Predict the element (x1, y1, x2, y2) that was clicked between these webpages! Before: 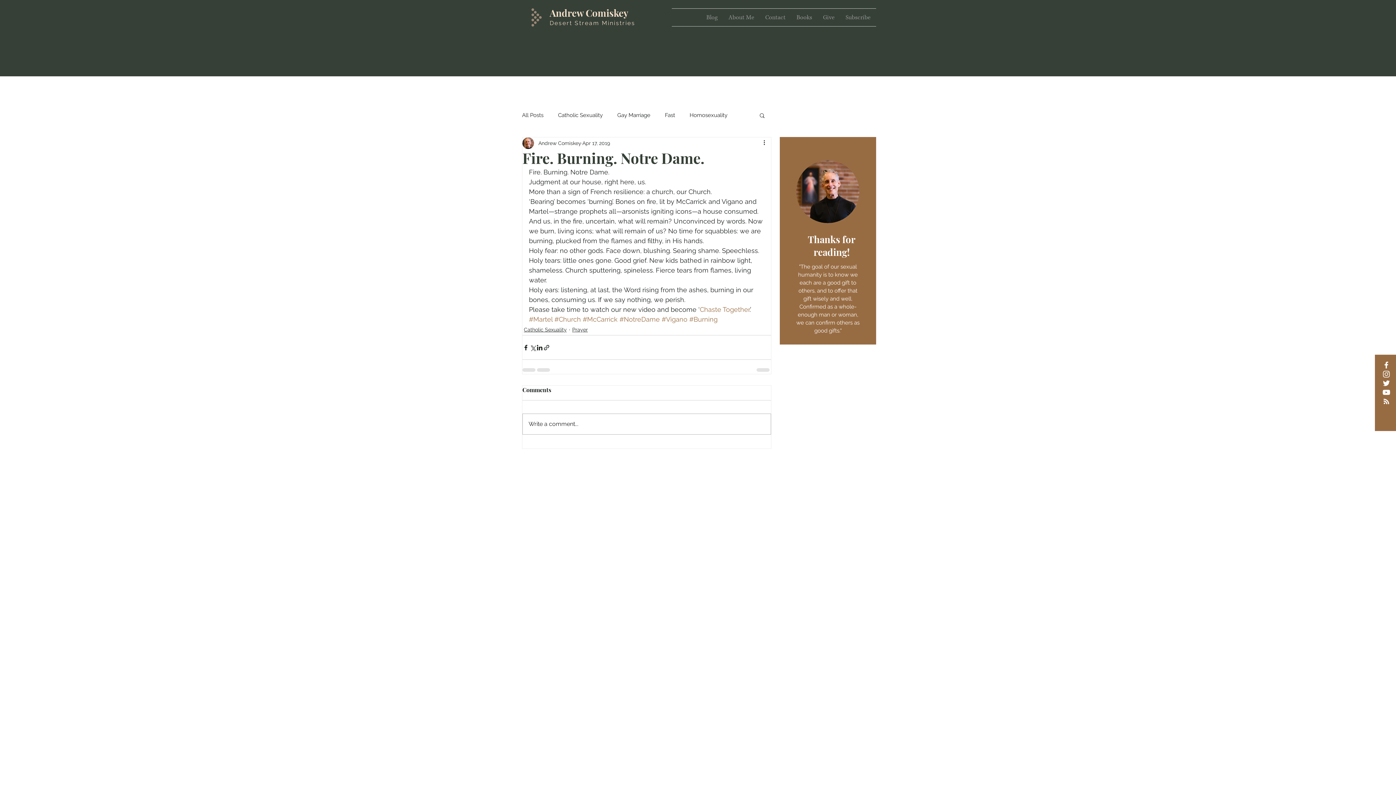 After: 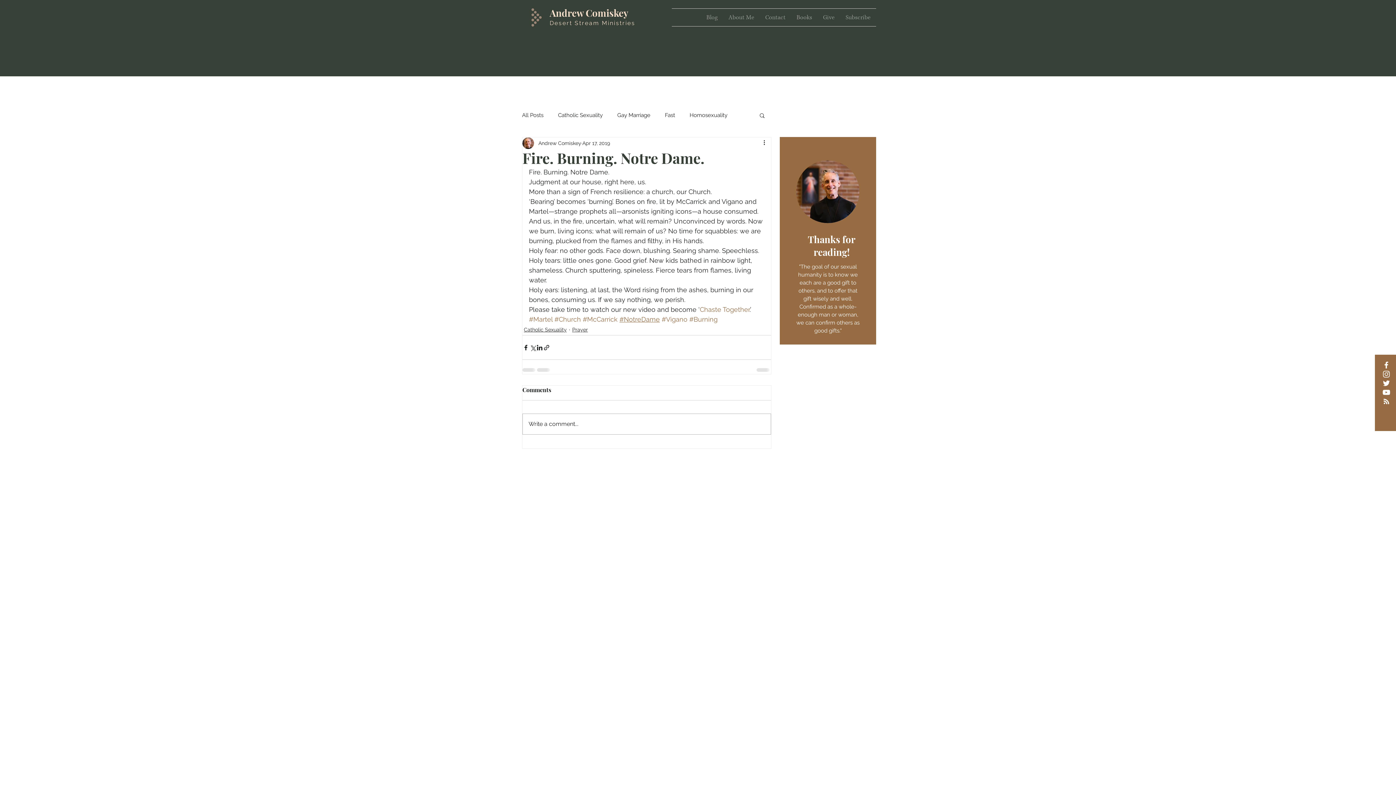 Action: bbox: (619, 315, 660, 323) label: #NotreDame